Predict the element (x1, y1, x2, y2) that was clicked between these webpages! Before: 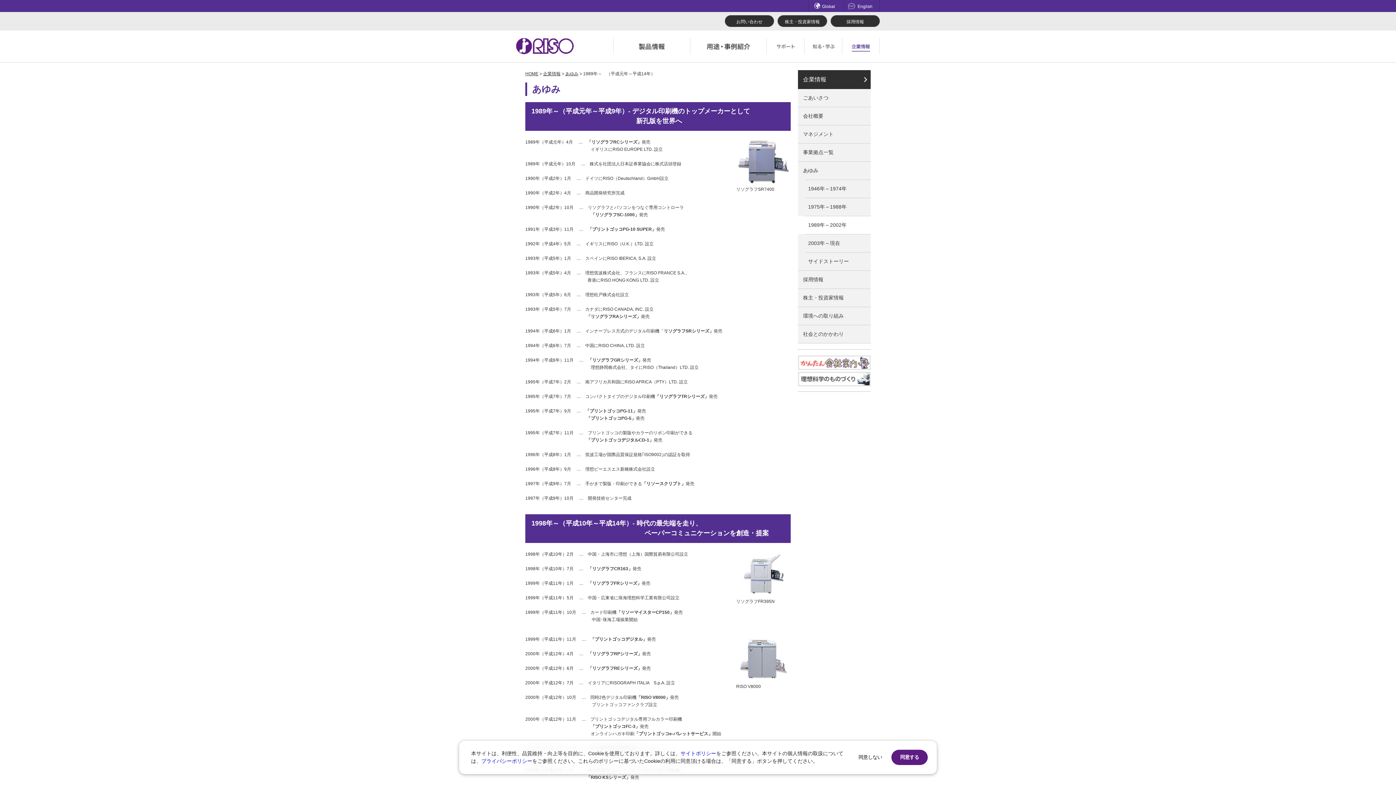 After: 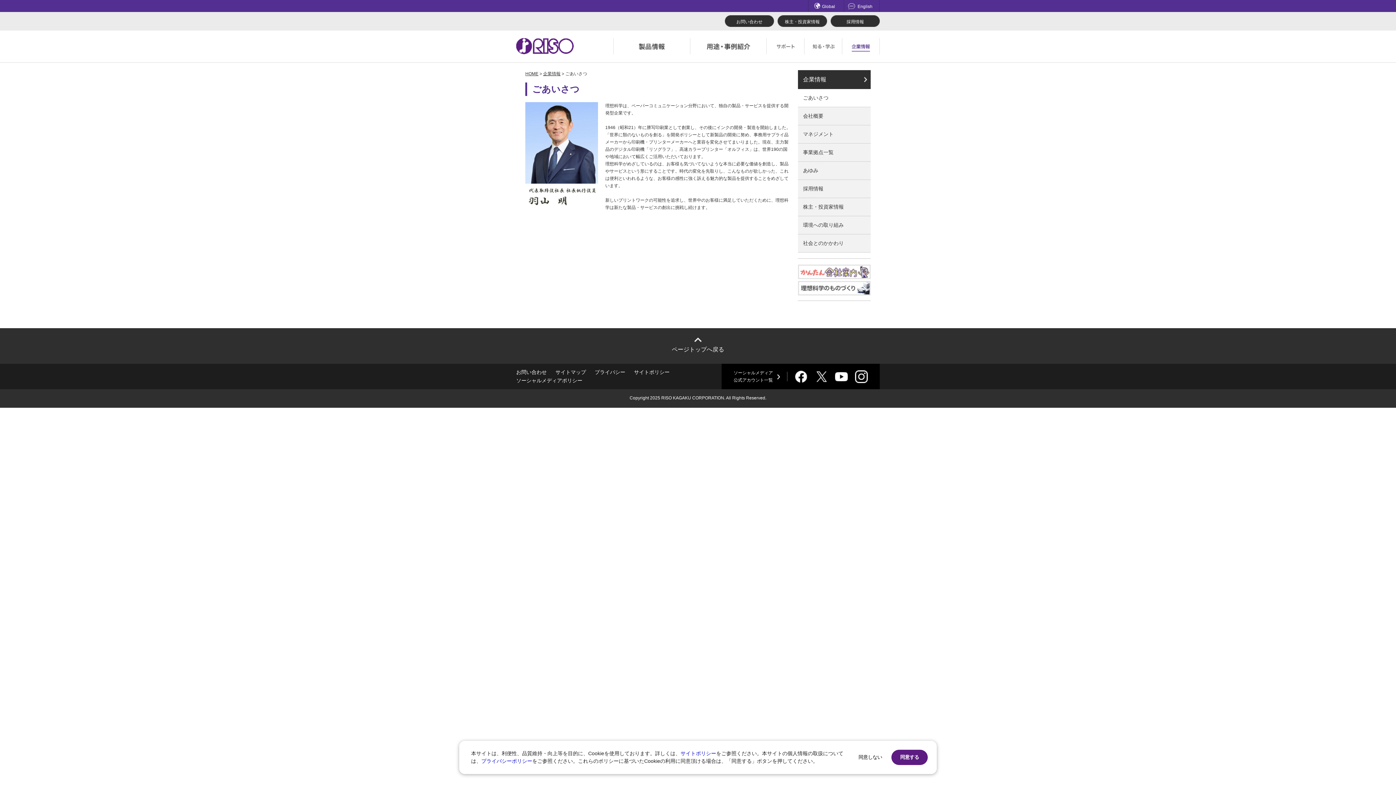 Action: label: ごあいさつ bbox: (798, 89, 870, 106)